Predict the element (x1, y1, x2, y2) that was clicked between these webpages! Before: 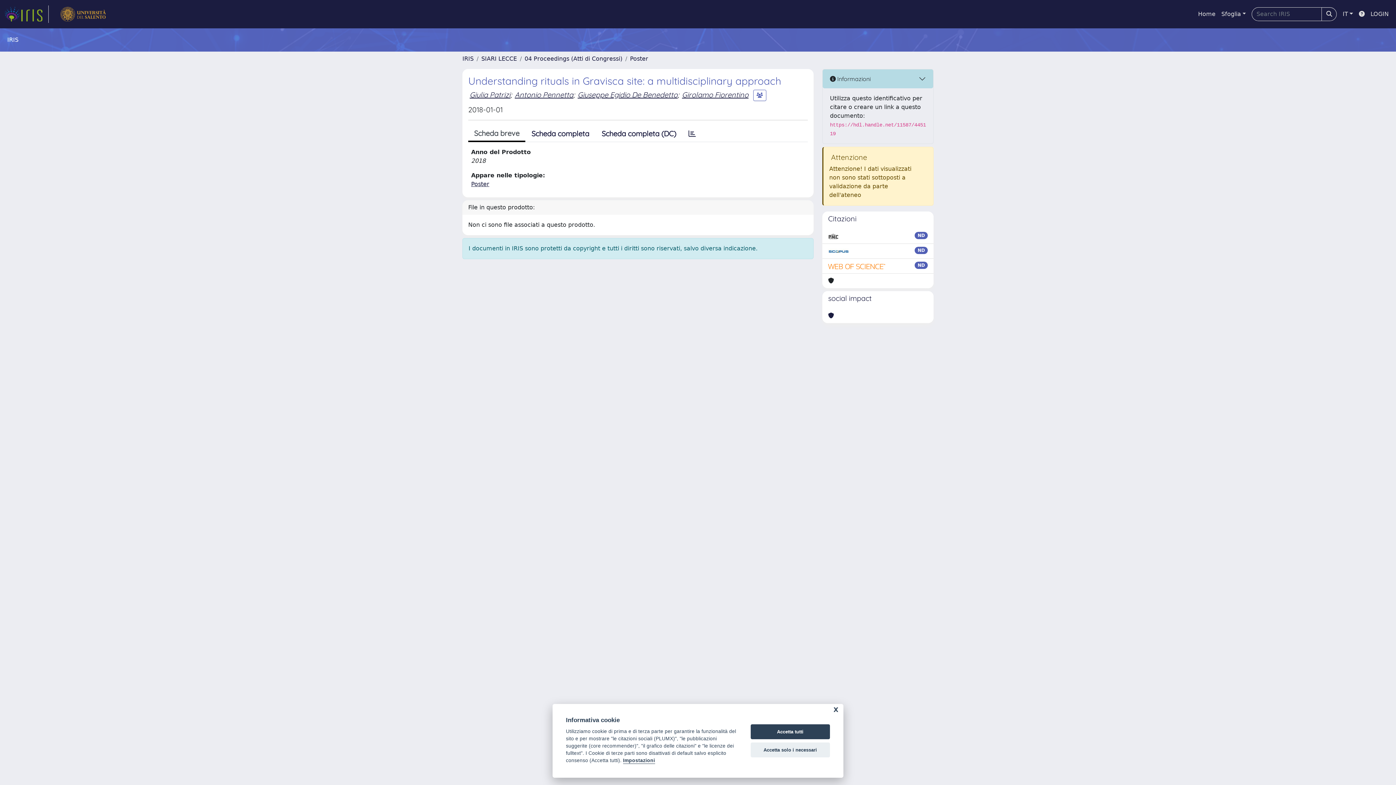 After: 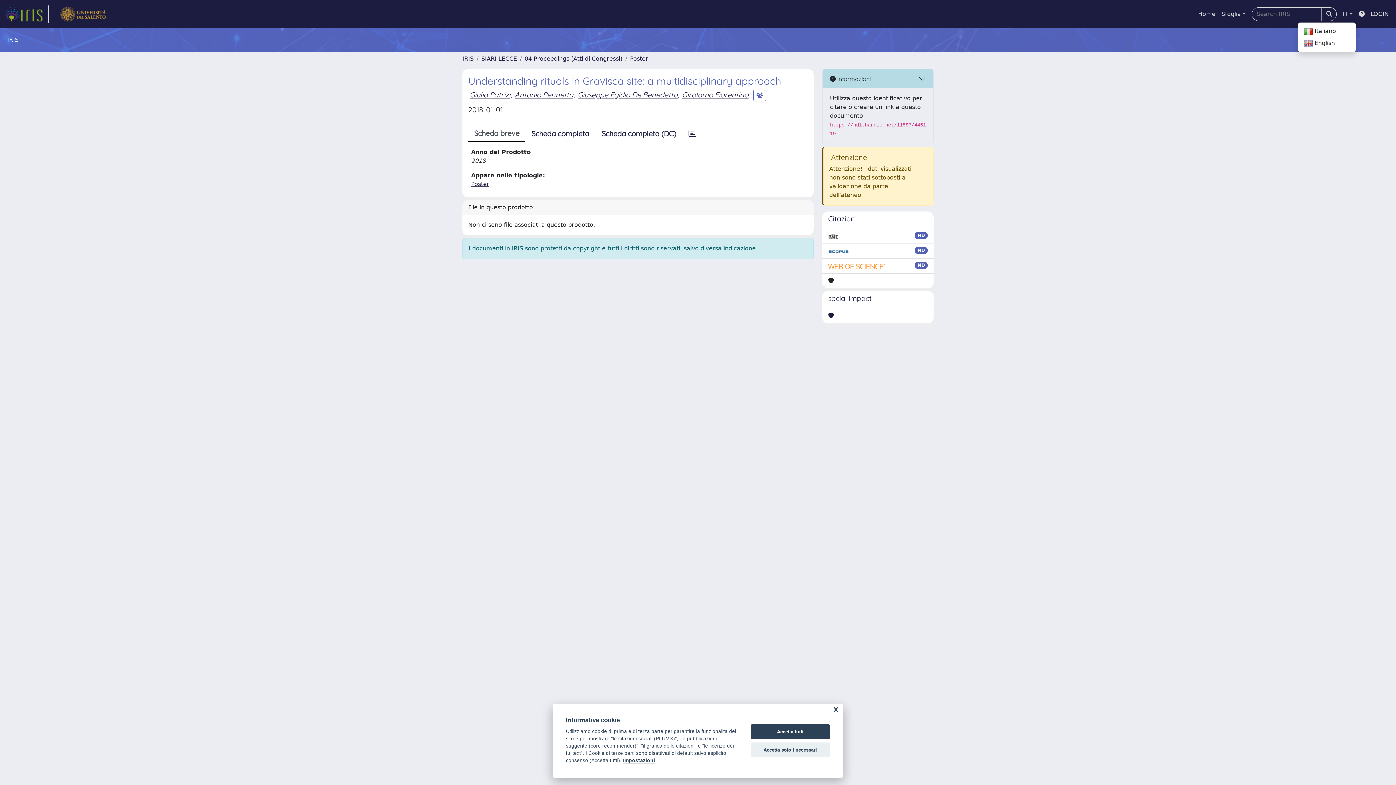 Action: label: IT bbox: (1340, 6, 1356, 21)